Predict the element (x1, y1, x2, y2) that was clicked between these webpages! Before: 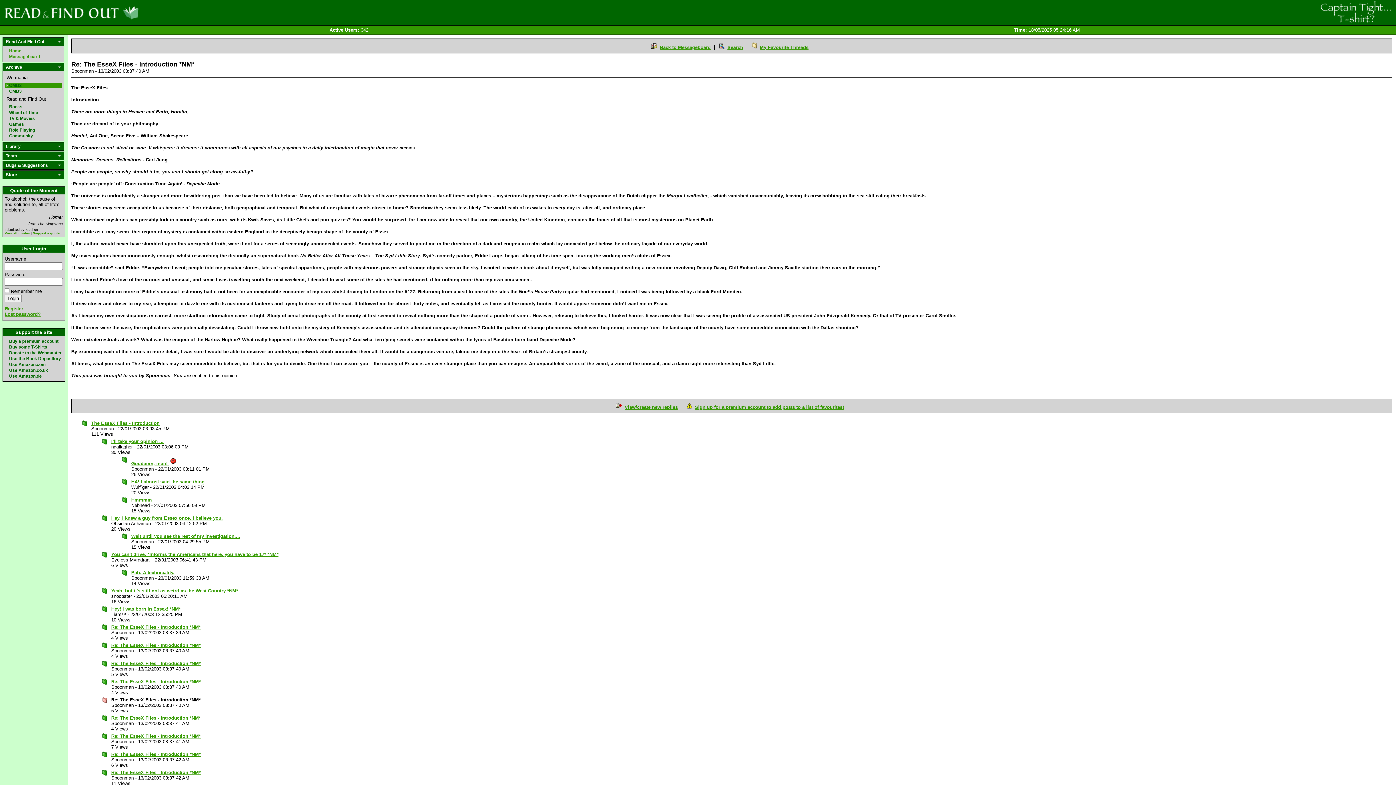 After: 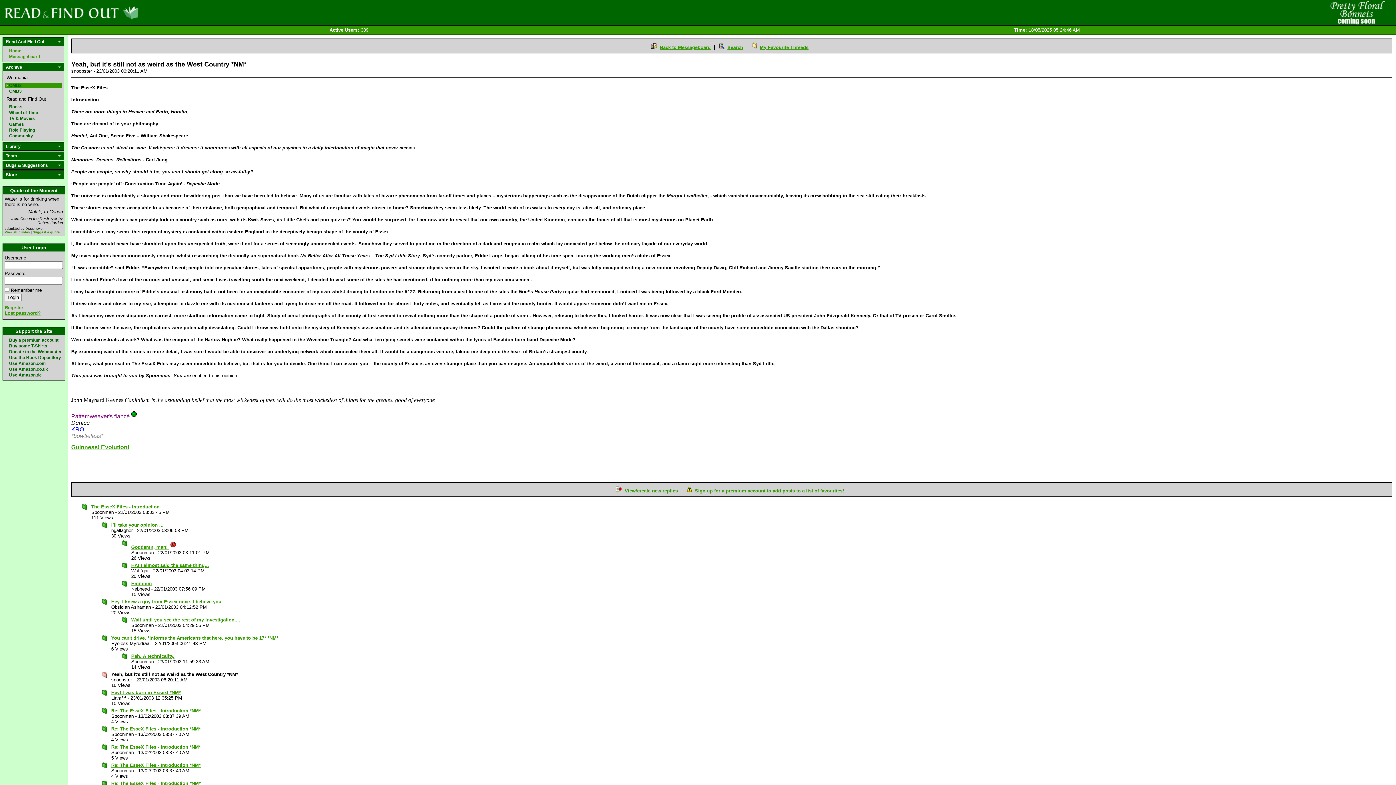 Action: bbox: (111, 588, 238, 593) label: Yeah, but it's still not as weird as the West Country *NM*